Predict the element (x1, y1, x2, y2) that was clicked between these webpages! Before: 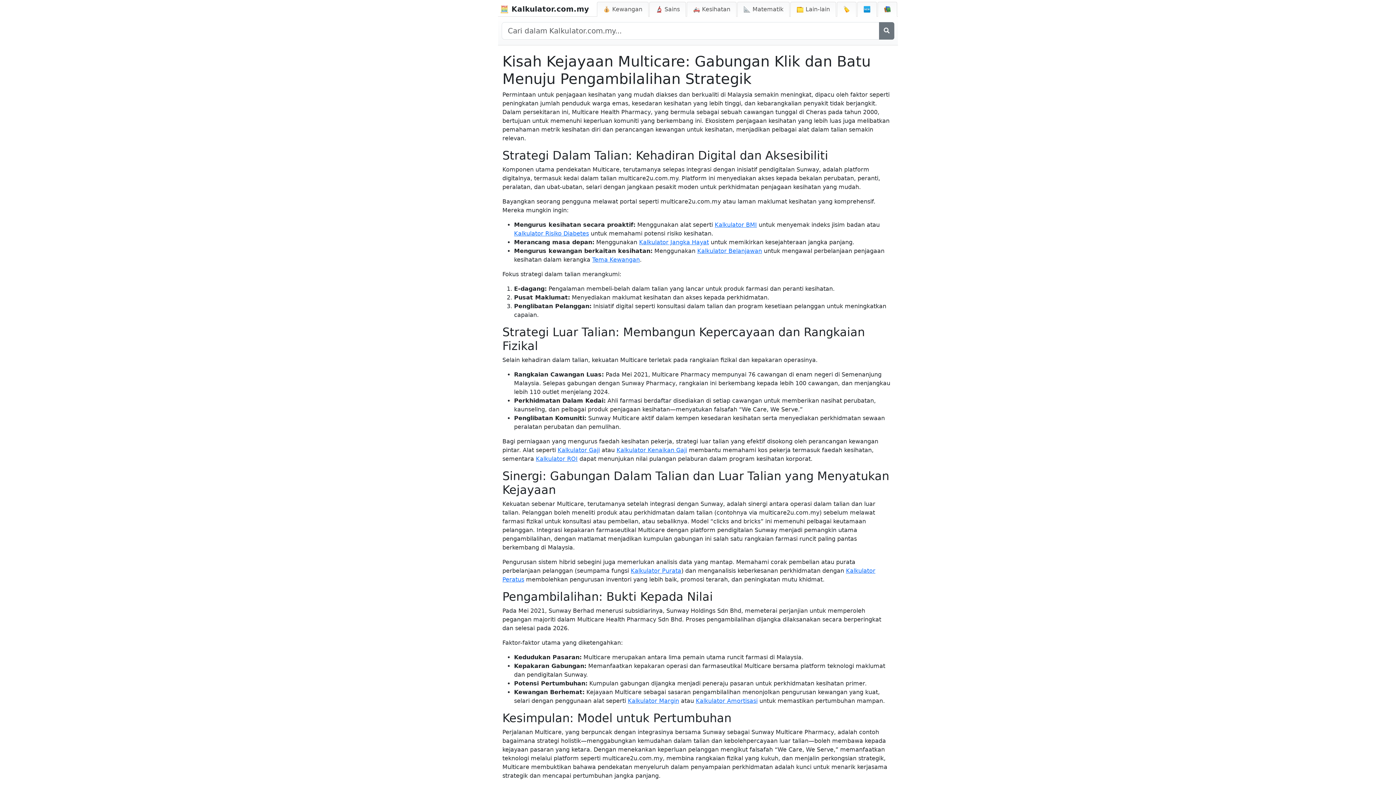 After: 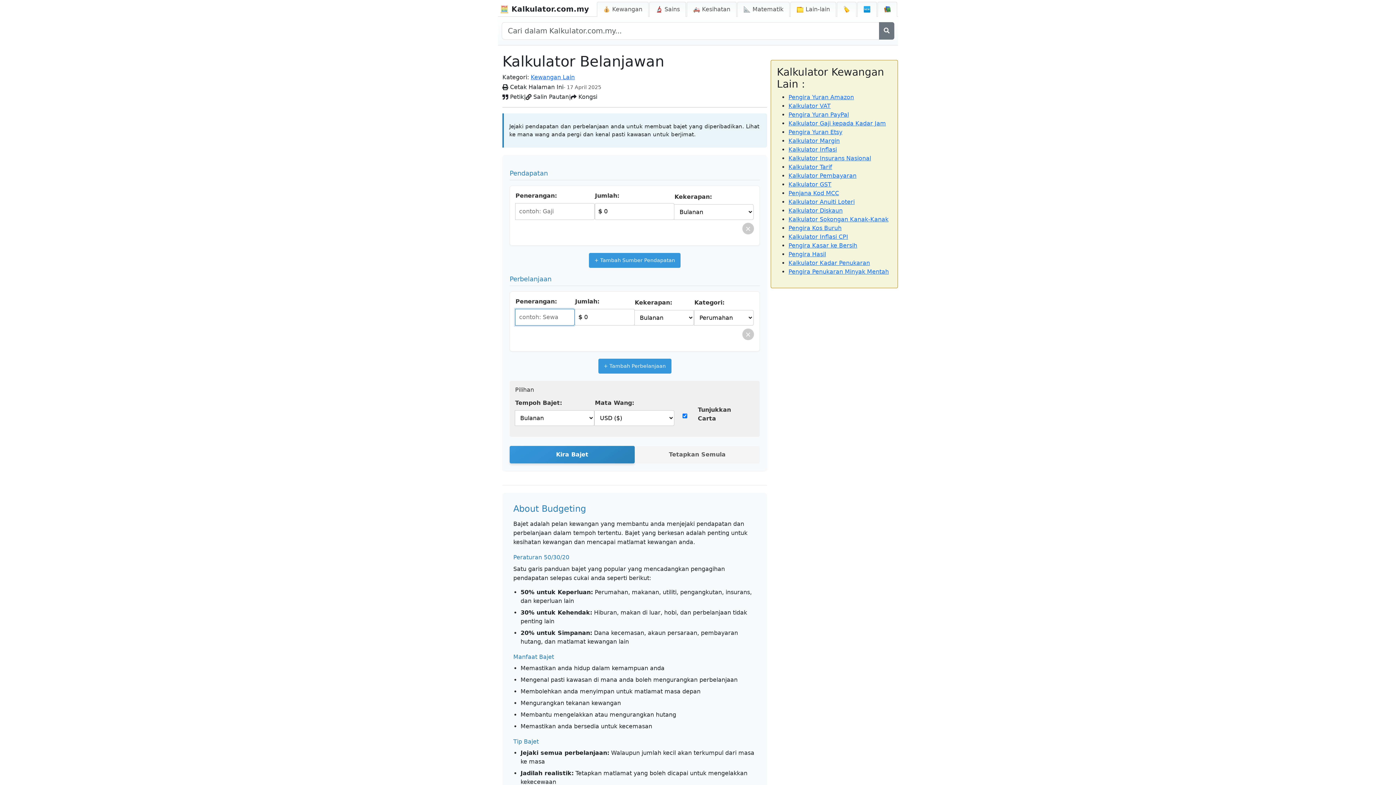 Action: bbox: (697, 247, 762, 254) label: Kalkulator Belanjawan